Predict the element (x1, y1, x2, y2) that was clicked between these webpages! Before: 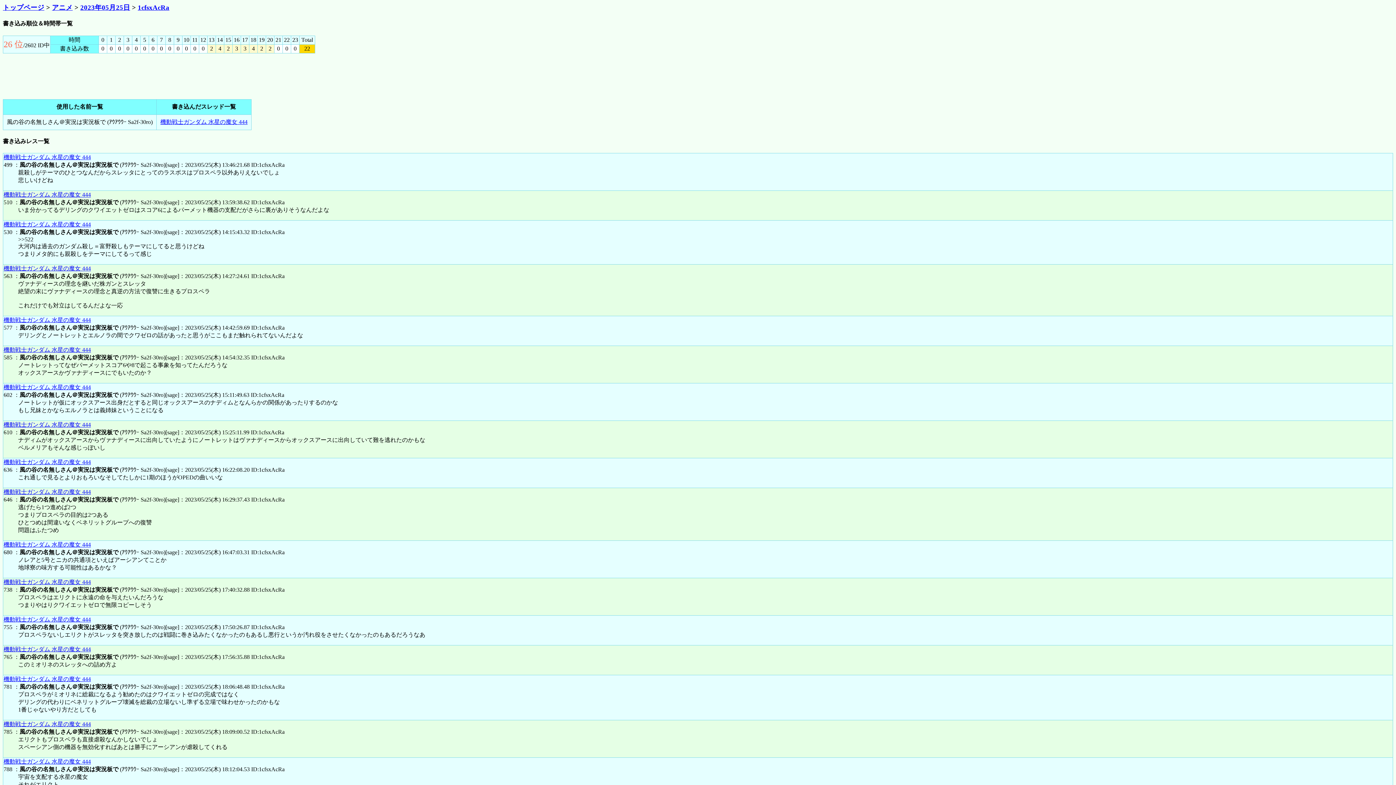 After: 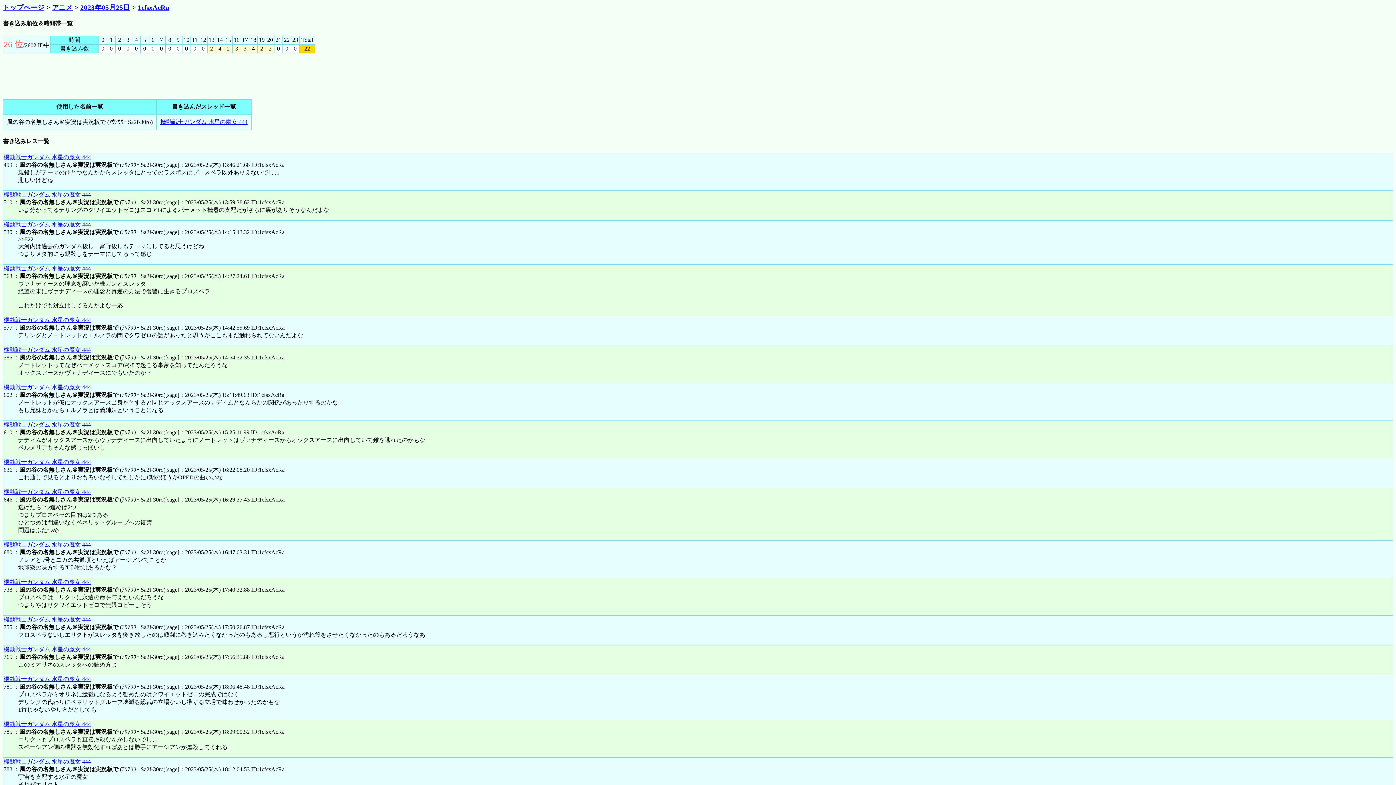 Action: bbox: (3, 346, 90, 353) label: 機動戦士ガンダム 水星の魔女 444